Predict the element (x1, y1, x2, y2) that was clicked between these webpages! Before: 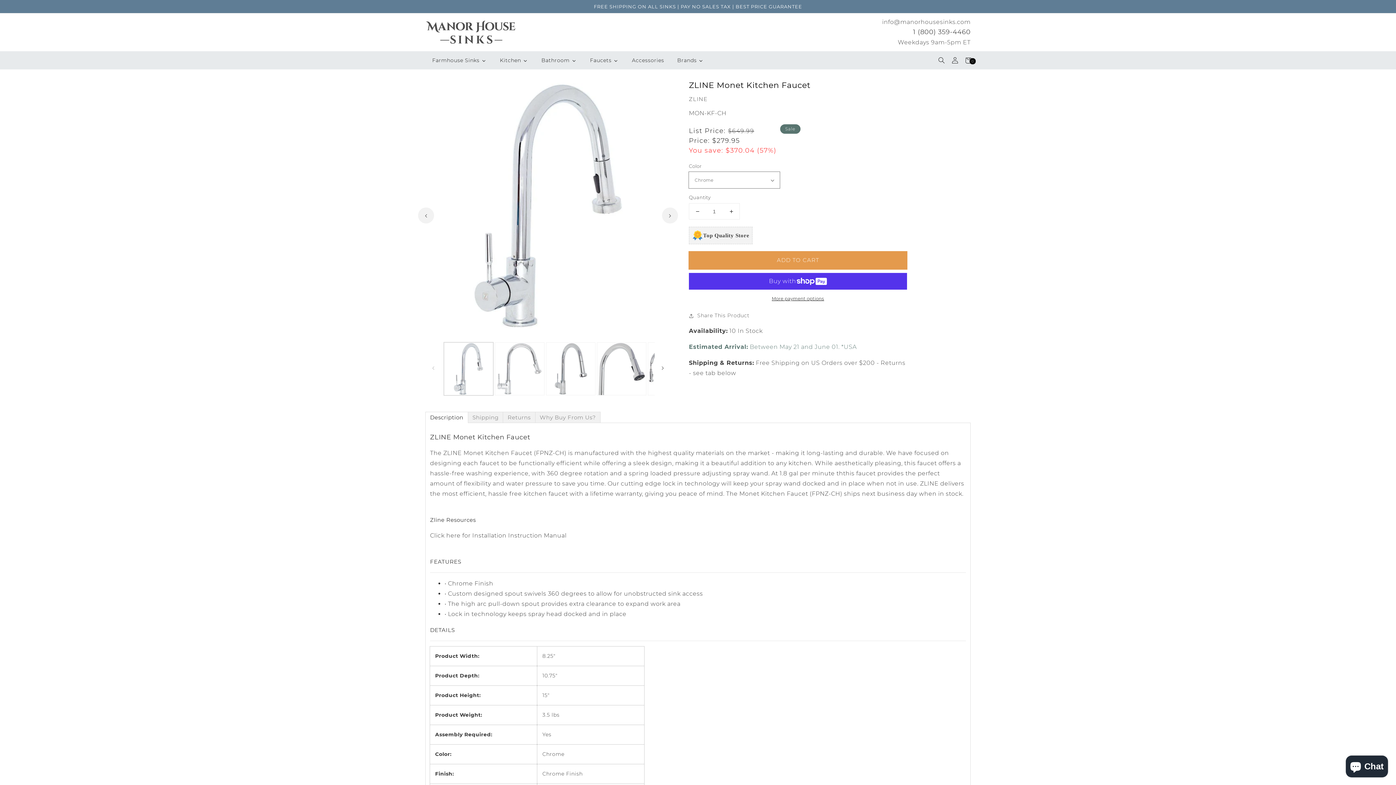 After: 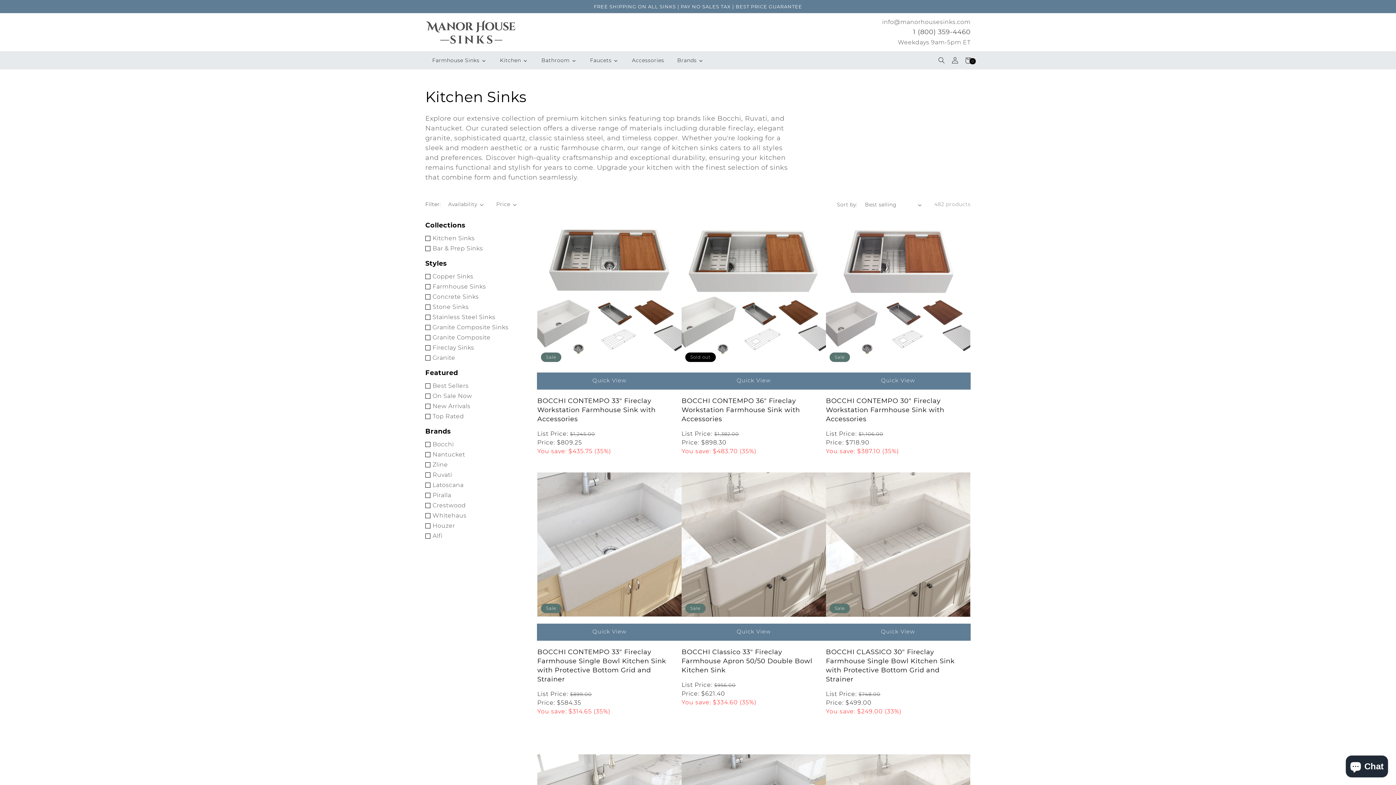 Action: bbox: (493, 51, 534, 69) label: Kitchen